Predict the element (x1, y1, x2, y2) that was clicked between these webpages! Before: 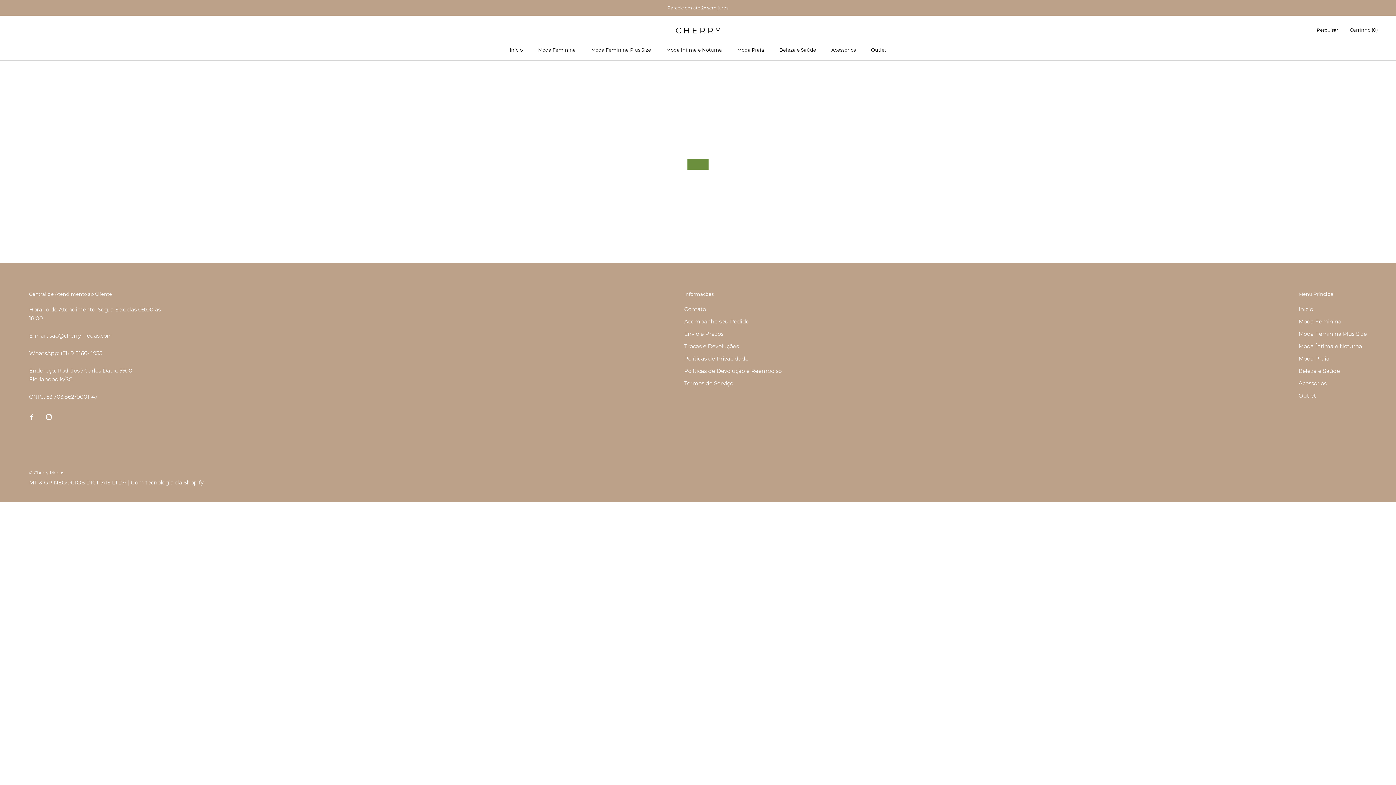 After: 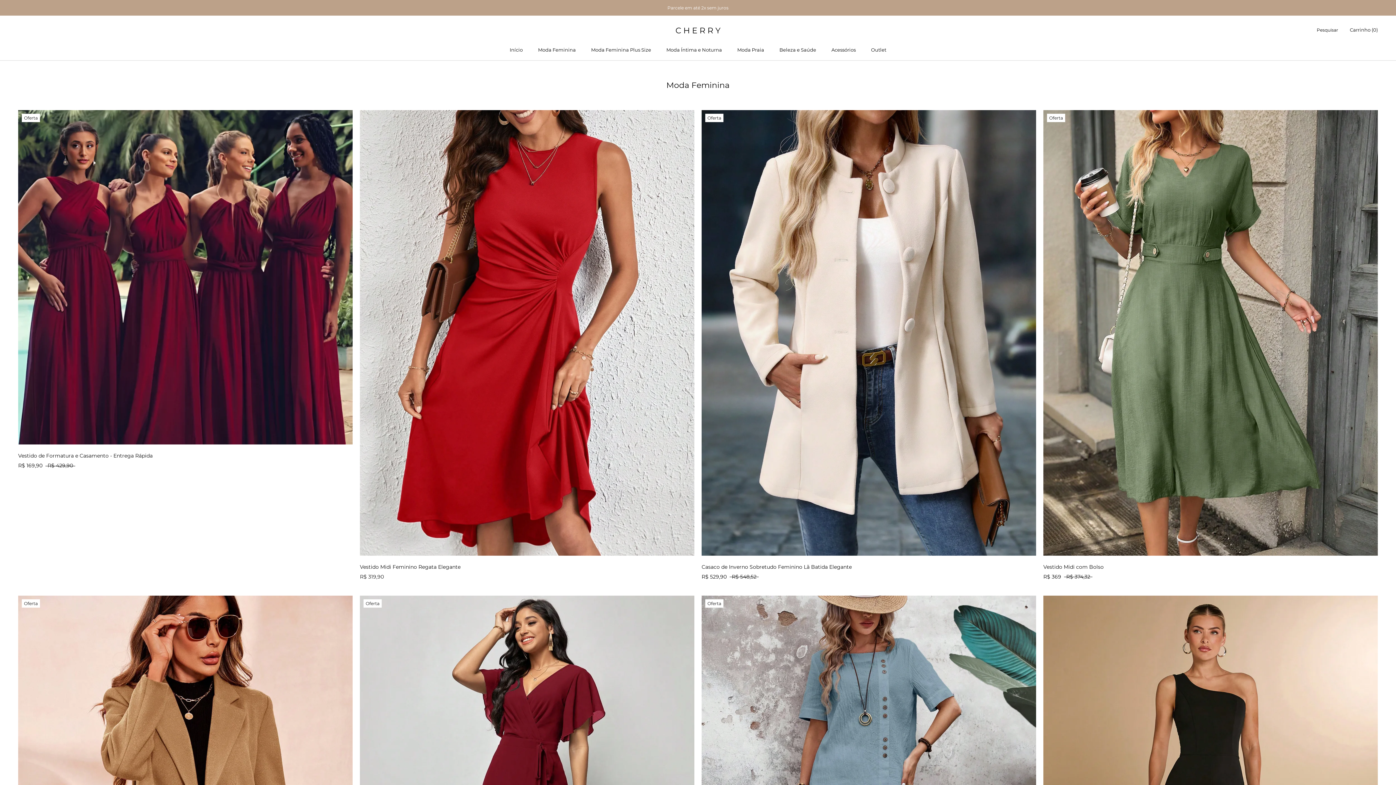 Action: label: Moda Feminina bbox: (1298, 317, 1367, 325)